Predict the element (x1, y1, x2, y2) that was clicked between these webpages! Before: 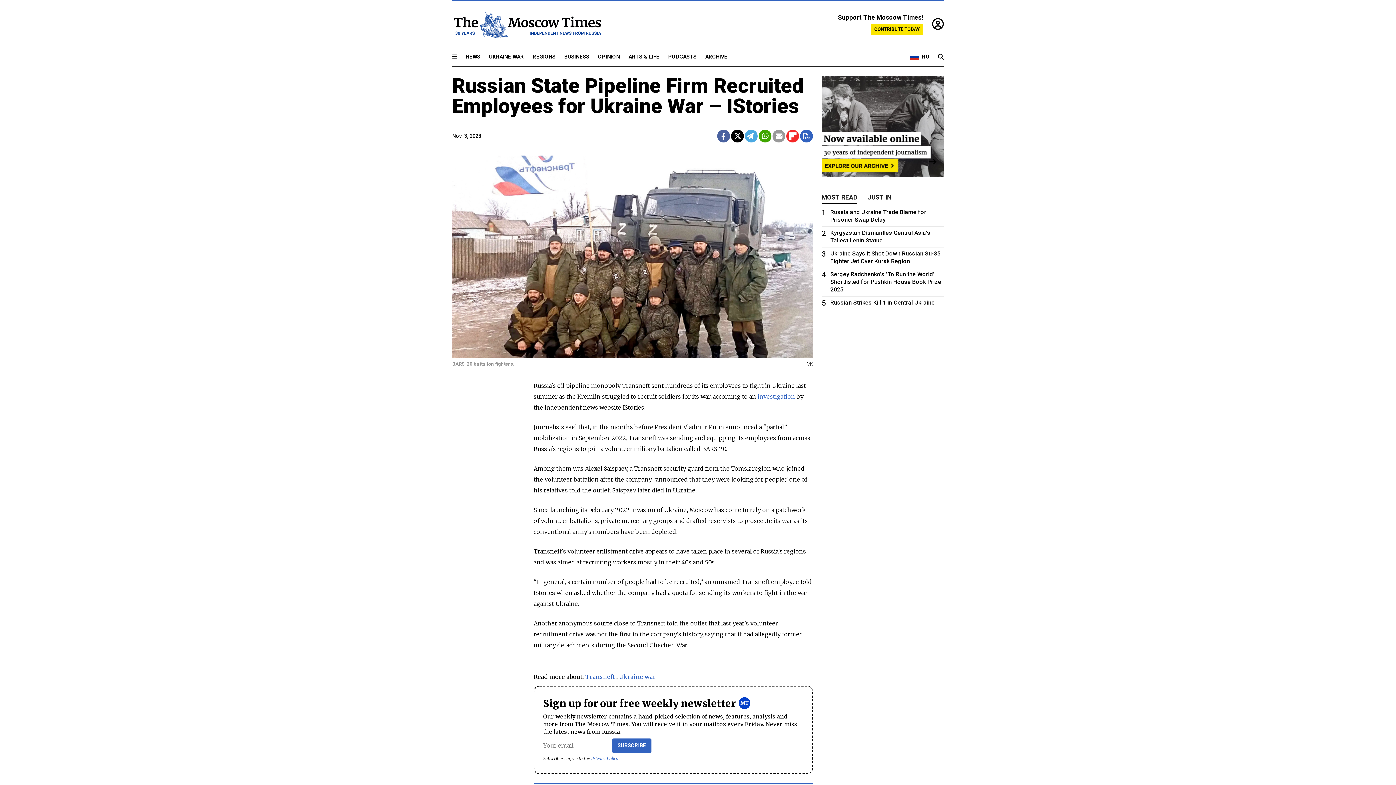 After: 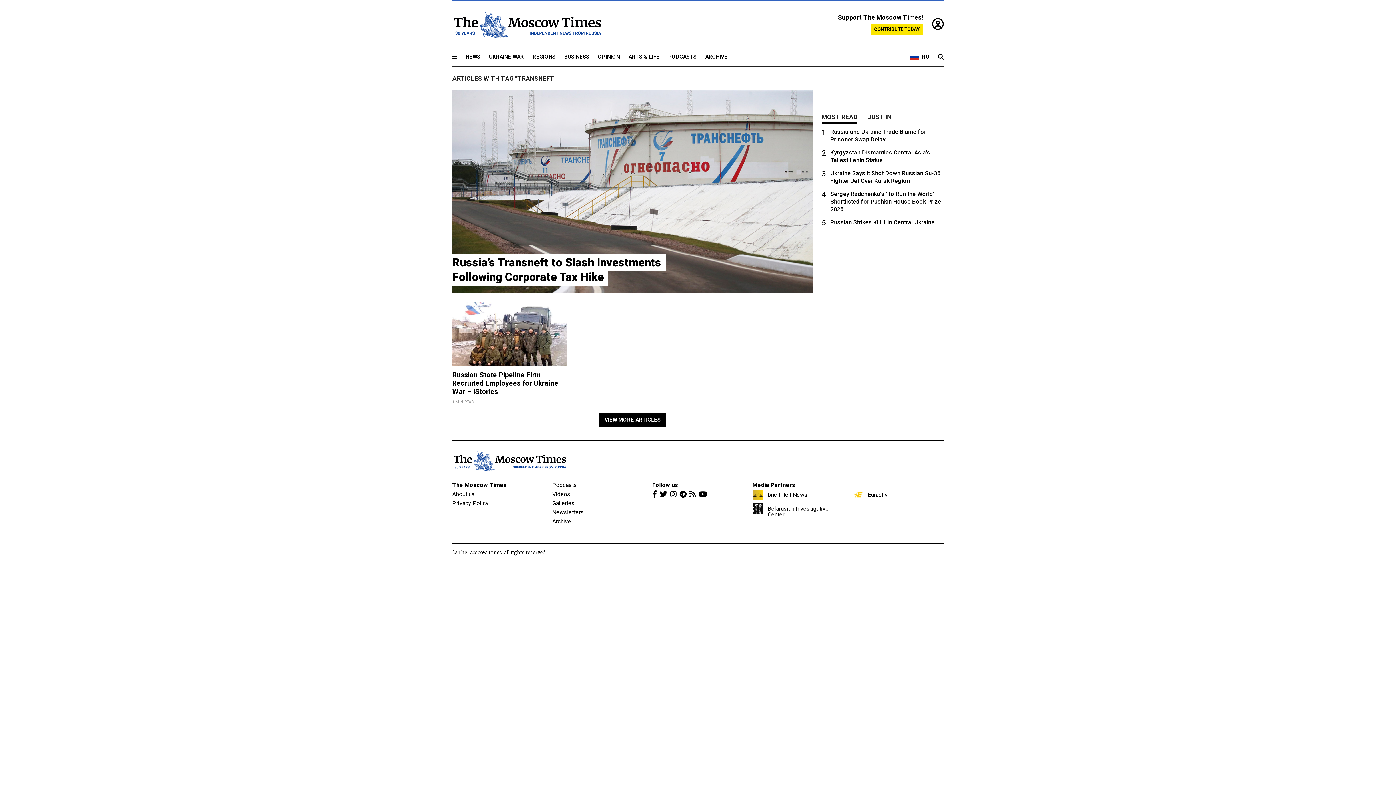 Action: bbox: (585, 673, 614, 680) label: Transneft